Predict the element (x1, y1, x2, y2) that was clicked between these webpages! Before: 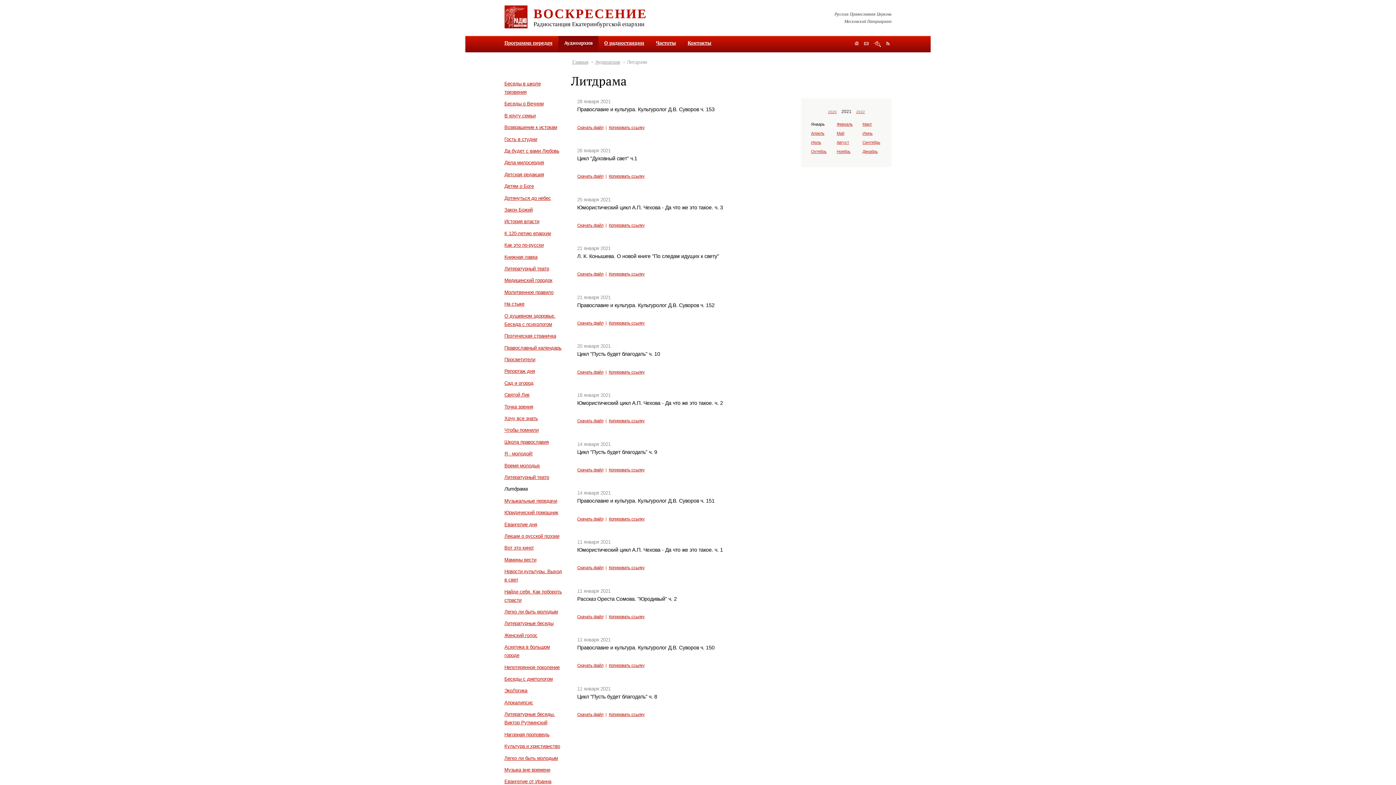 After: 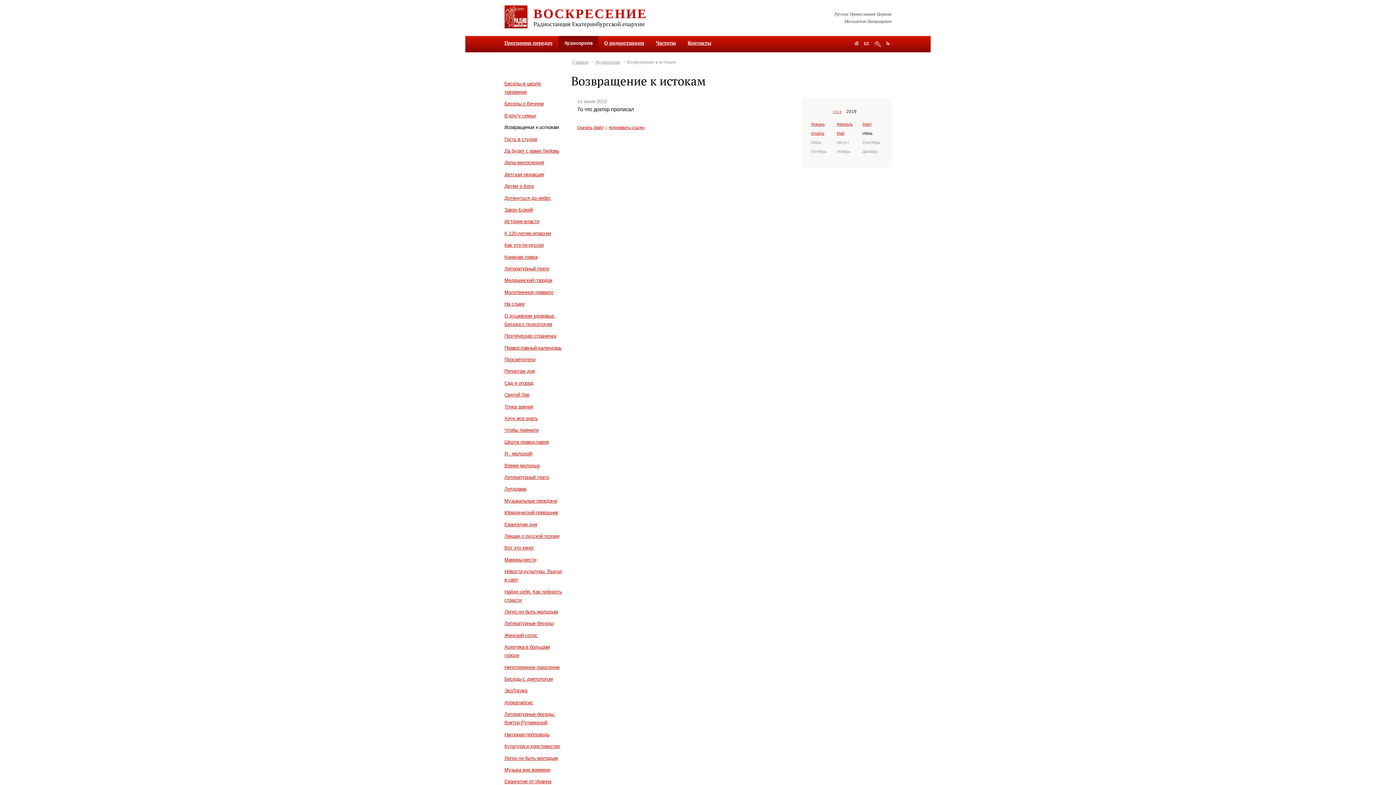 Action: label: Возвращение к истокам bbox: (504, 124, 557, 130)